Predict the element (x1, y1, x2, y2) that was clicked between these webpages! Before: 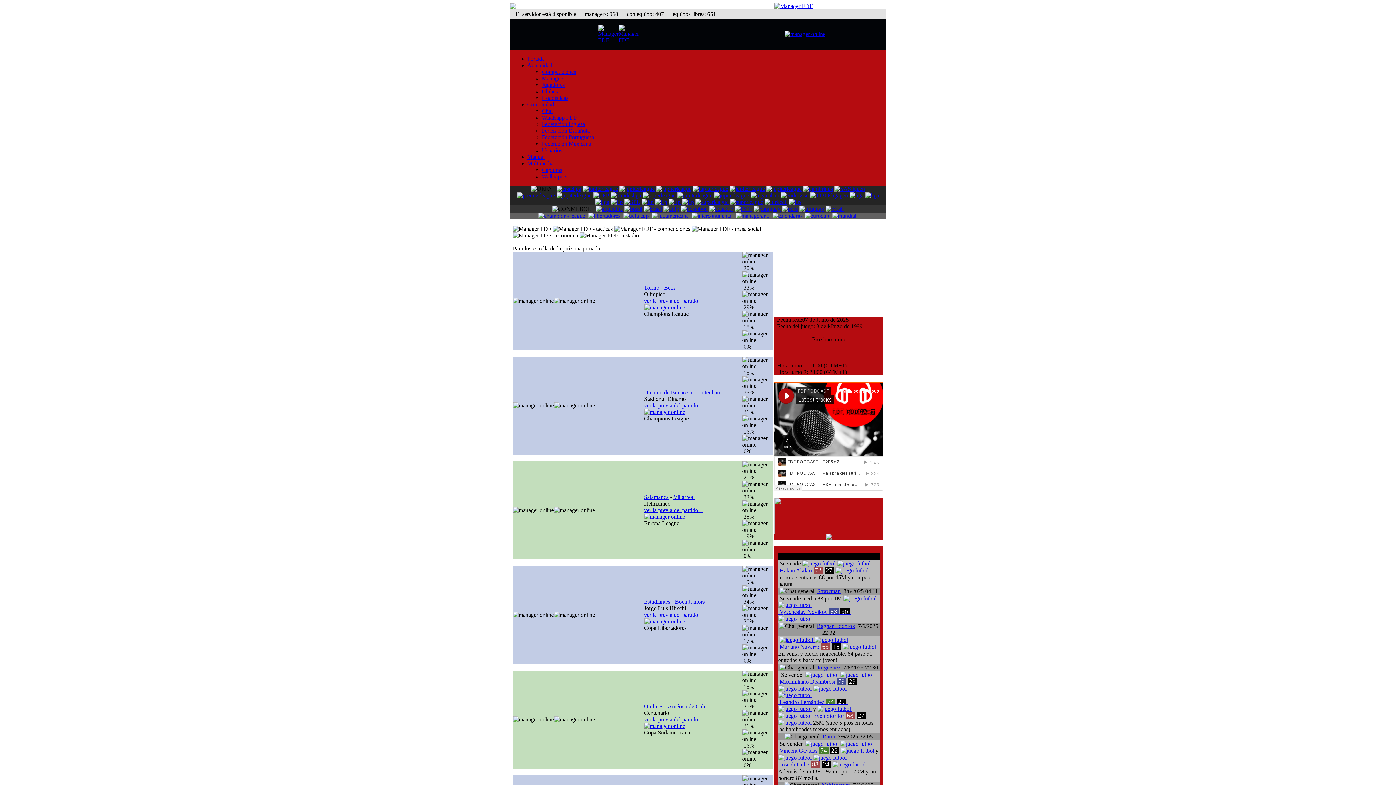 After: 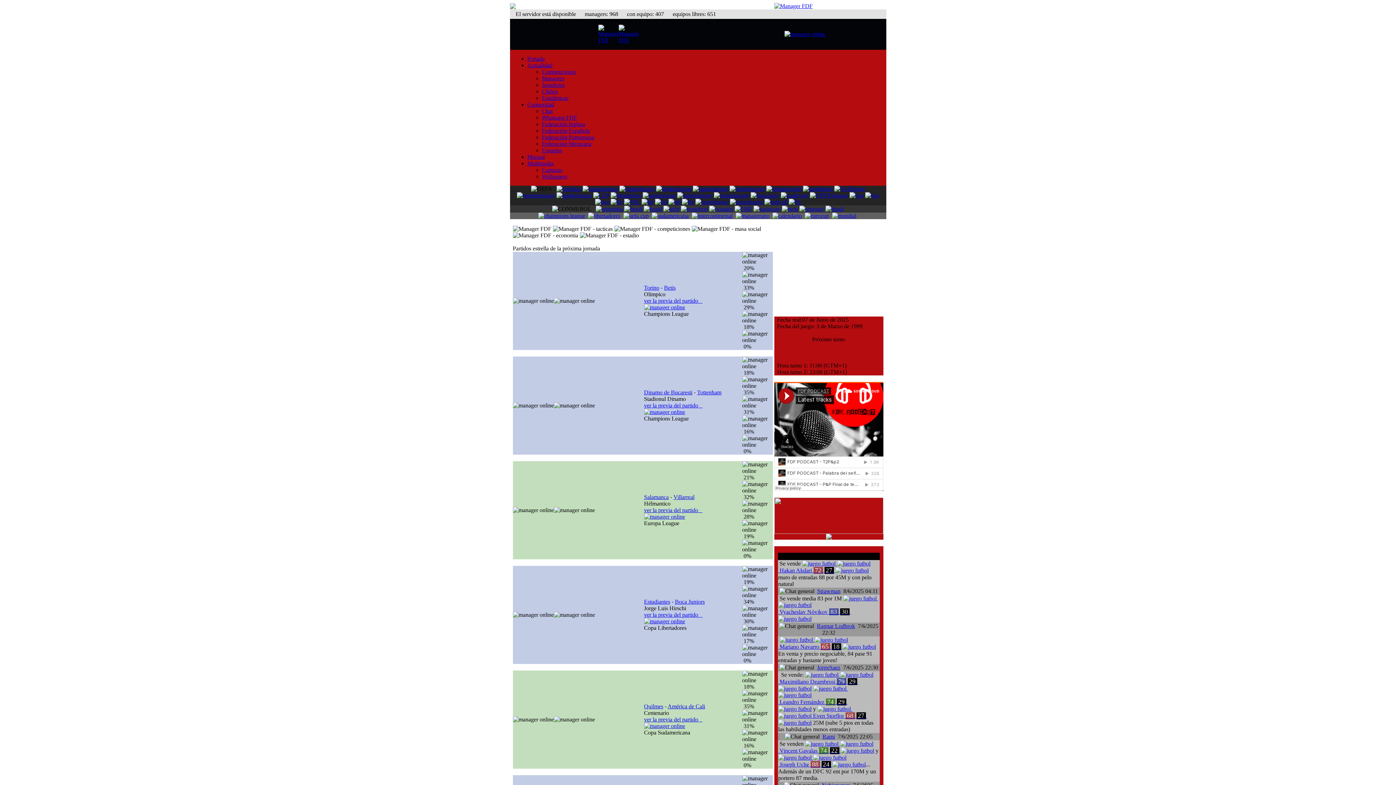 Action: bbox: (778, 672, 873, 692) label:   Maximiliano Deambrosi  79   29  